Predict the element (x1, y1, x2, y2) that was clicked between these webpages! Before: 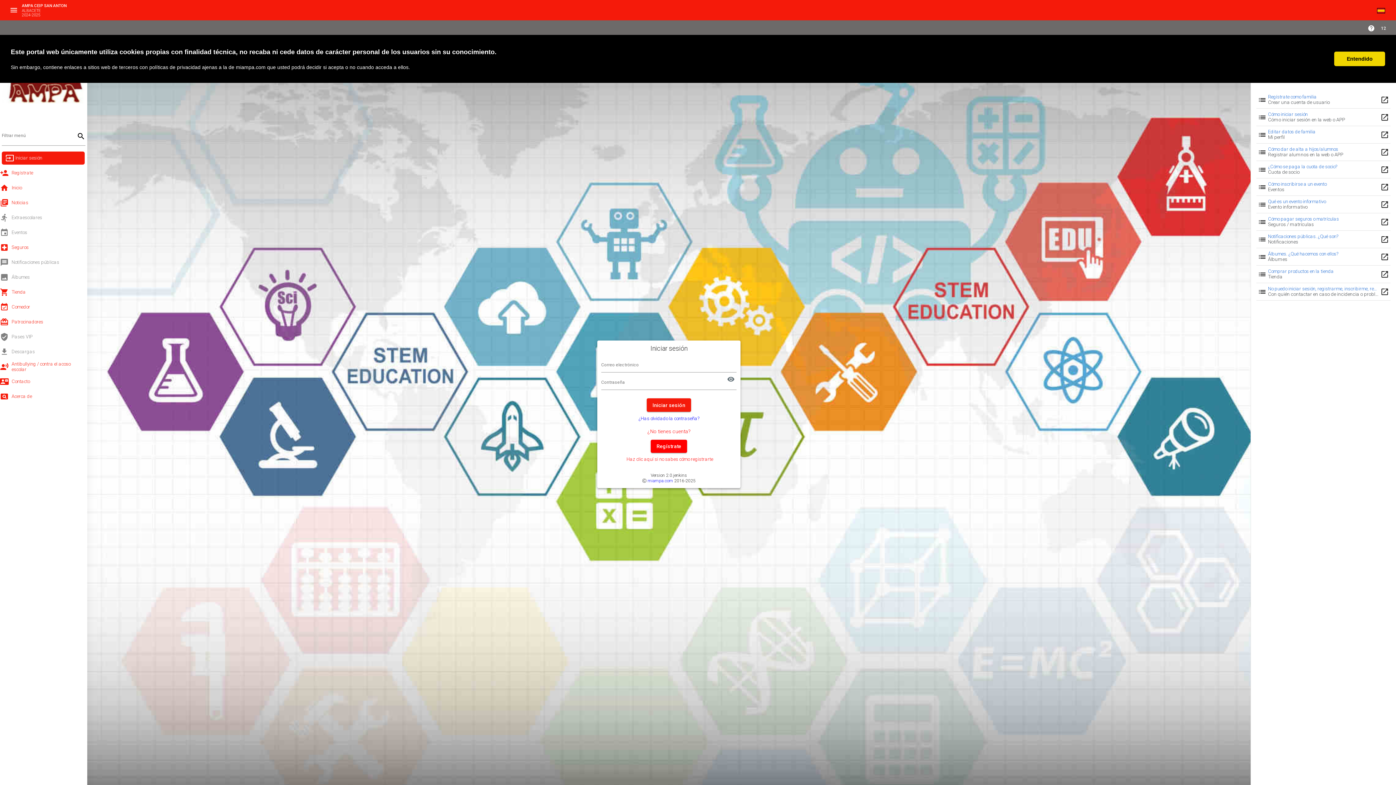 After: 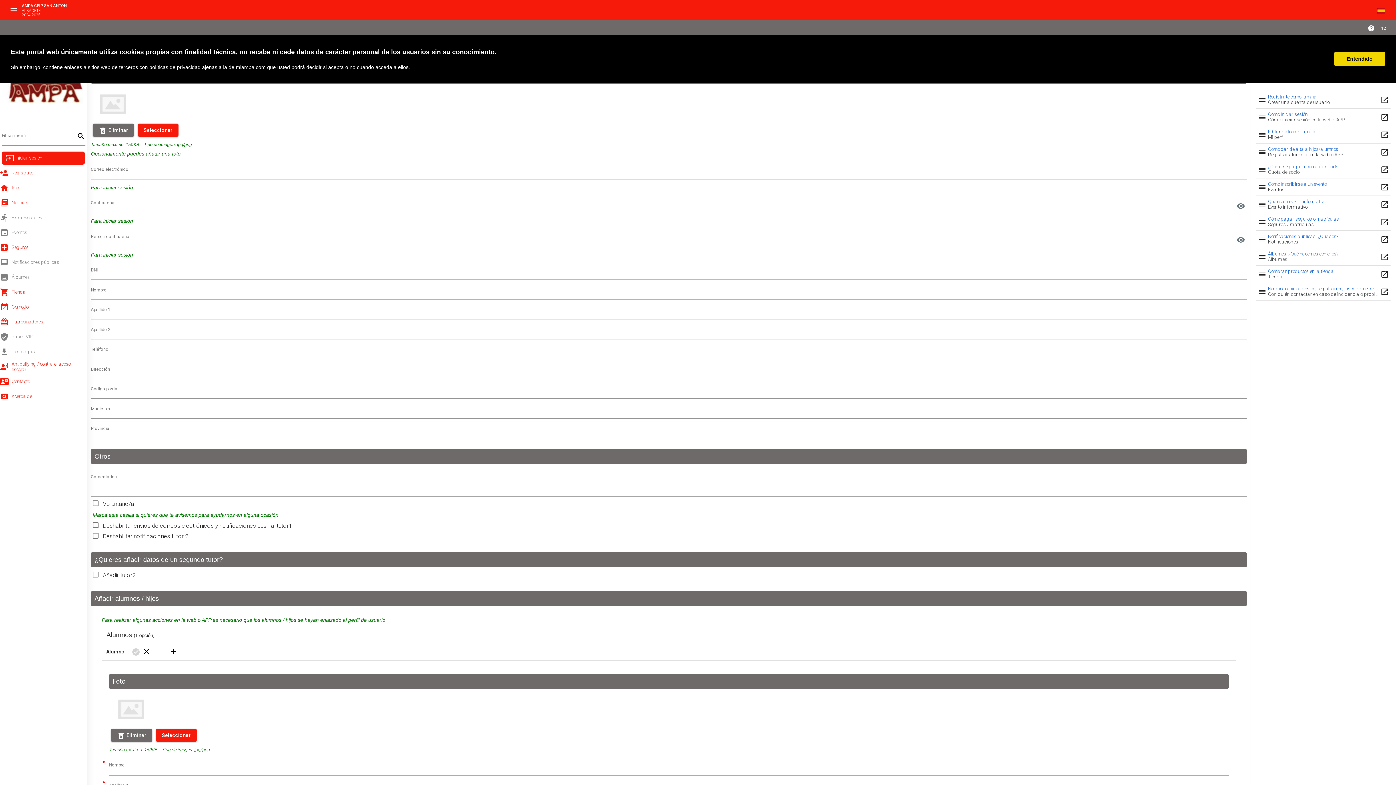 Action: bbox: (650, 440, 687, 453) label: Regístrate